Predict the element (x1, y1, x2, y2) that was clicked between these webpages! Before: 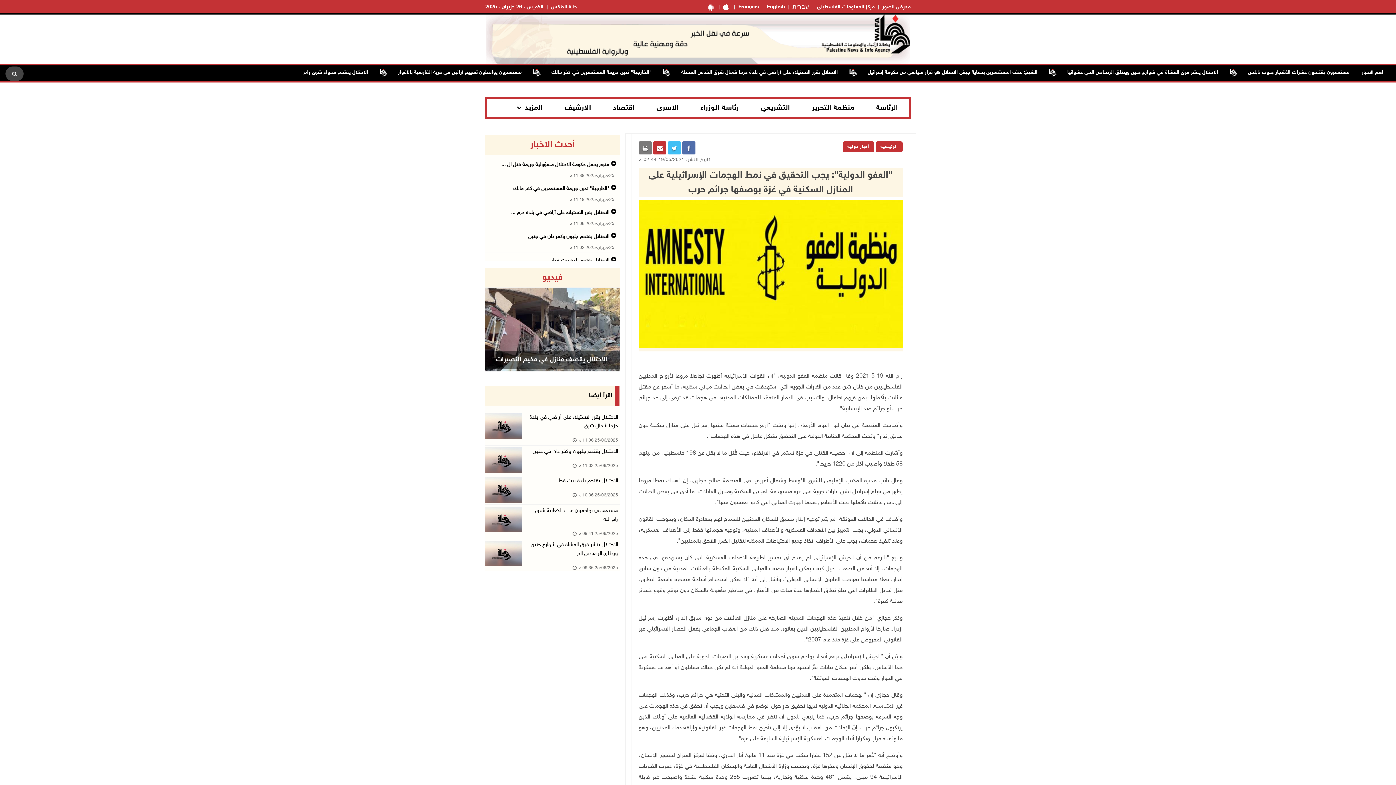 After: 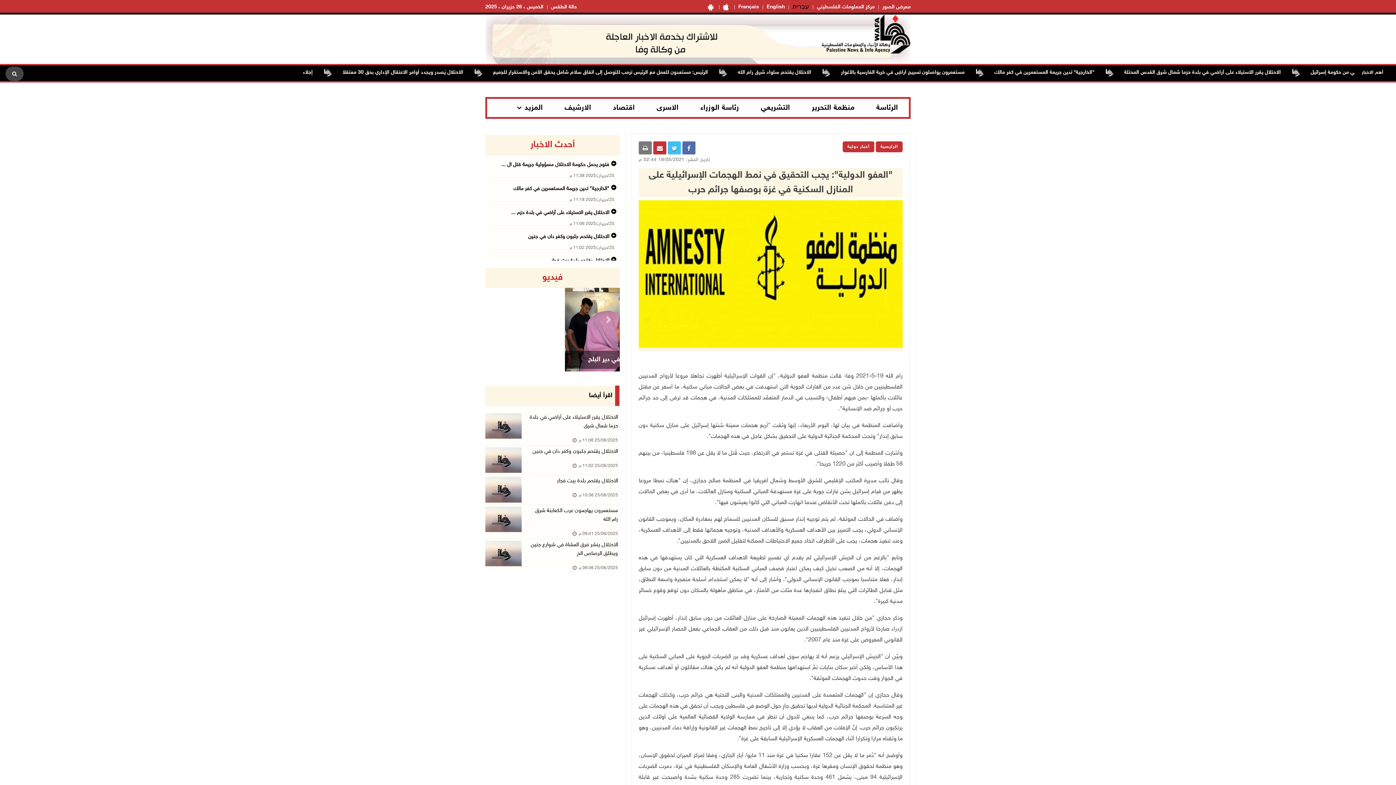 Action: bbox: (792, 3, 809, 10) label: עברית